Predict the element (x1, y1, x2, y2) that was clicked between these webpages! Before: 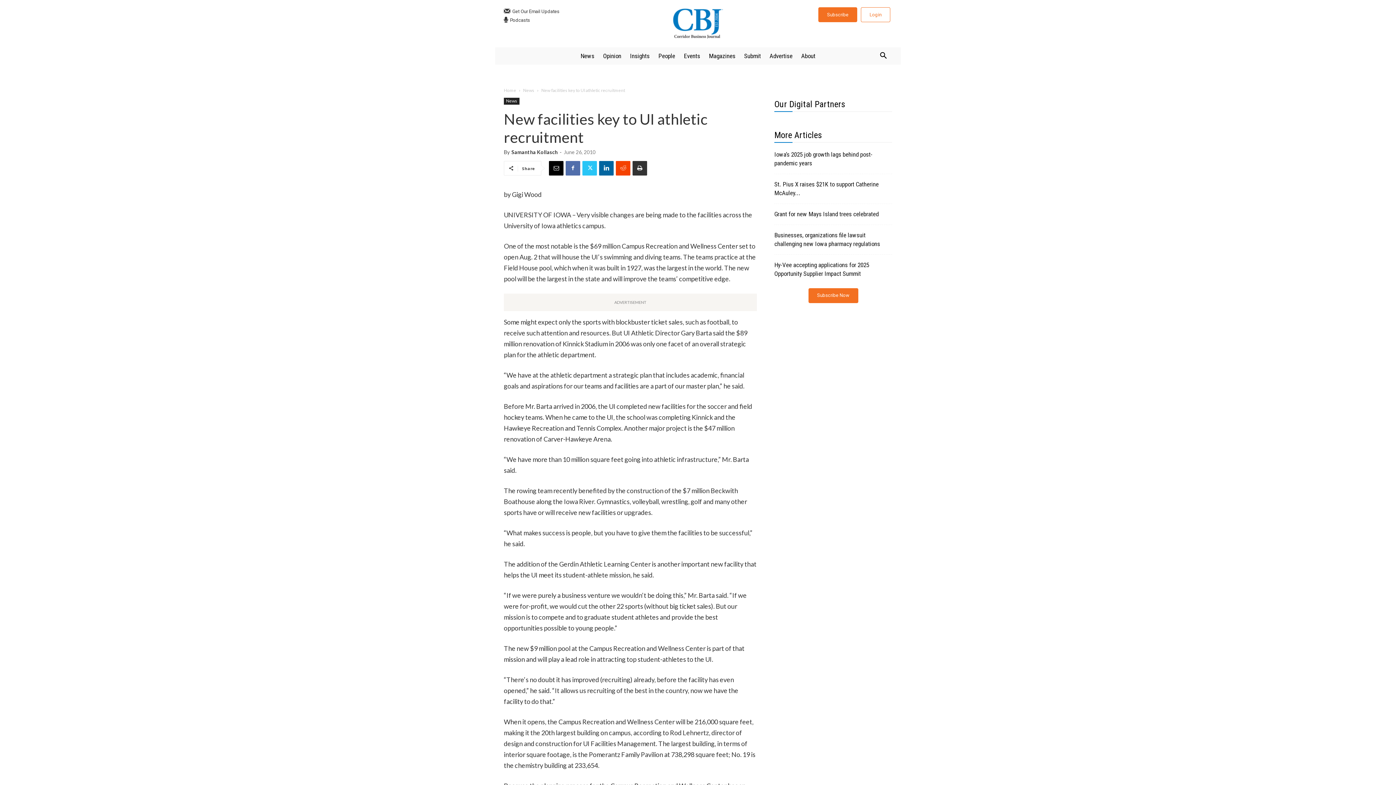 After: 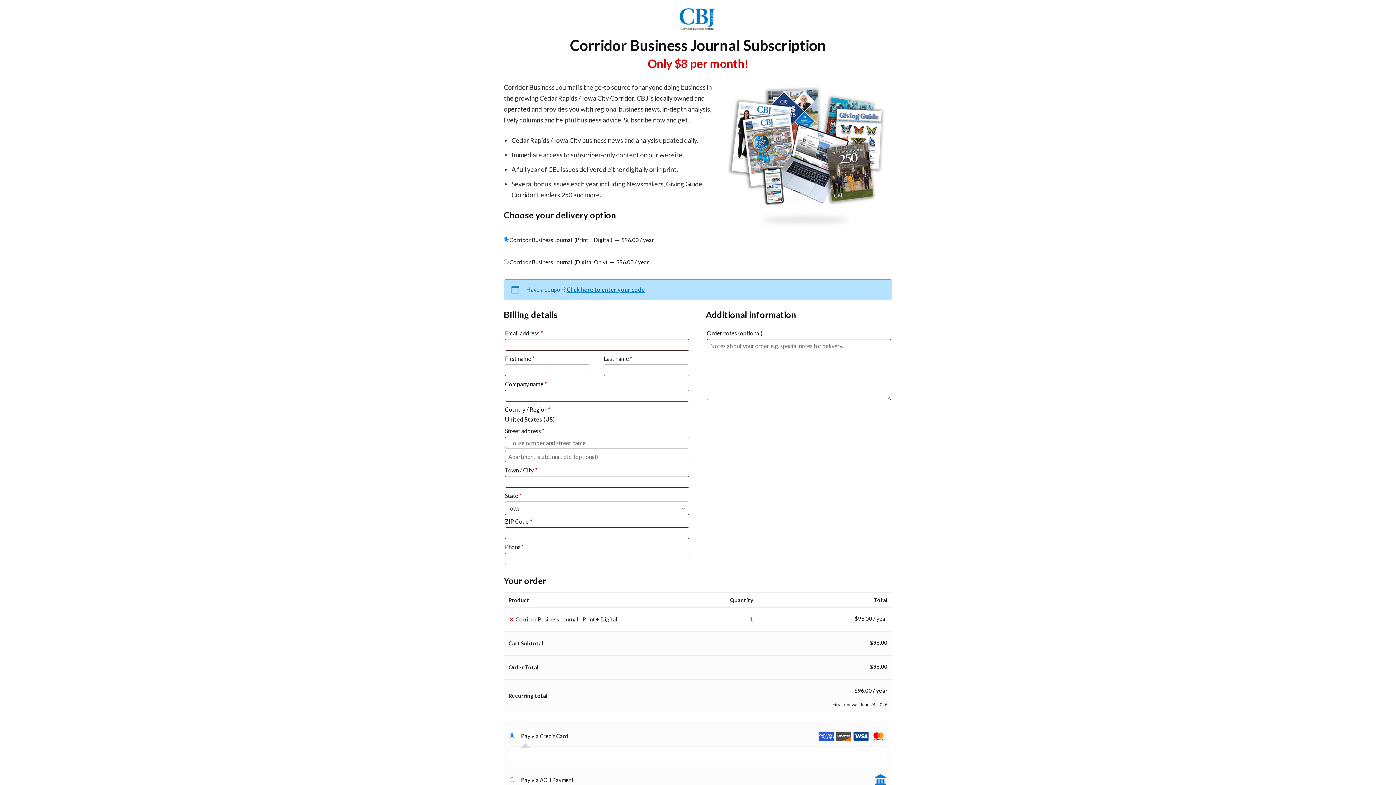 Action: bbox: (808, 288, 858, 303) label: Subscribe Now